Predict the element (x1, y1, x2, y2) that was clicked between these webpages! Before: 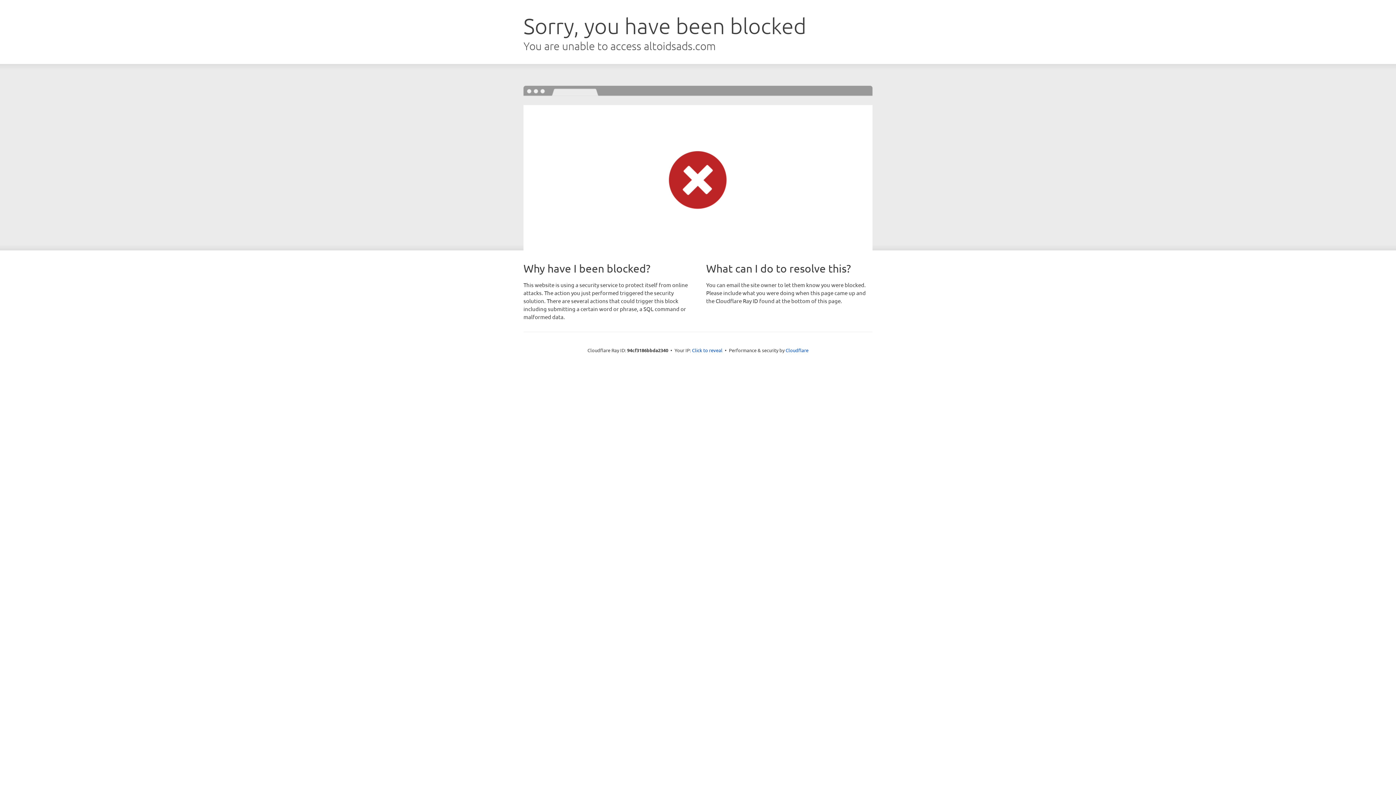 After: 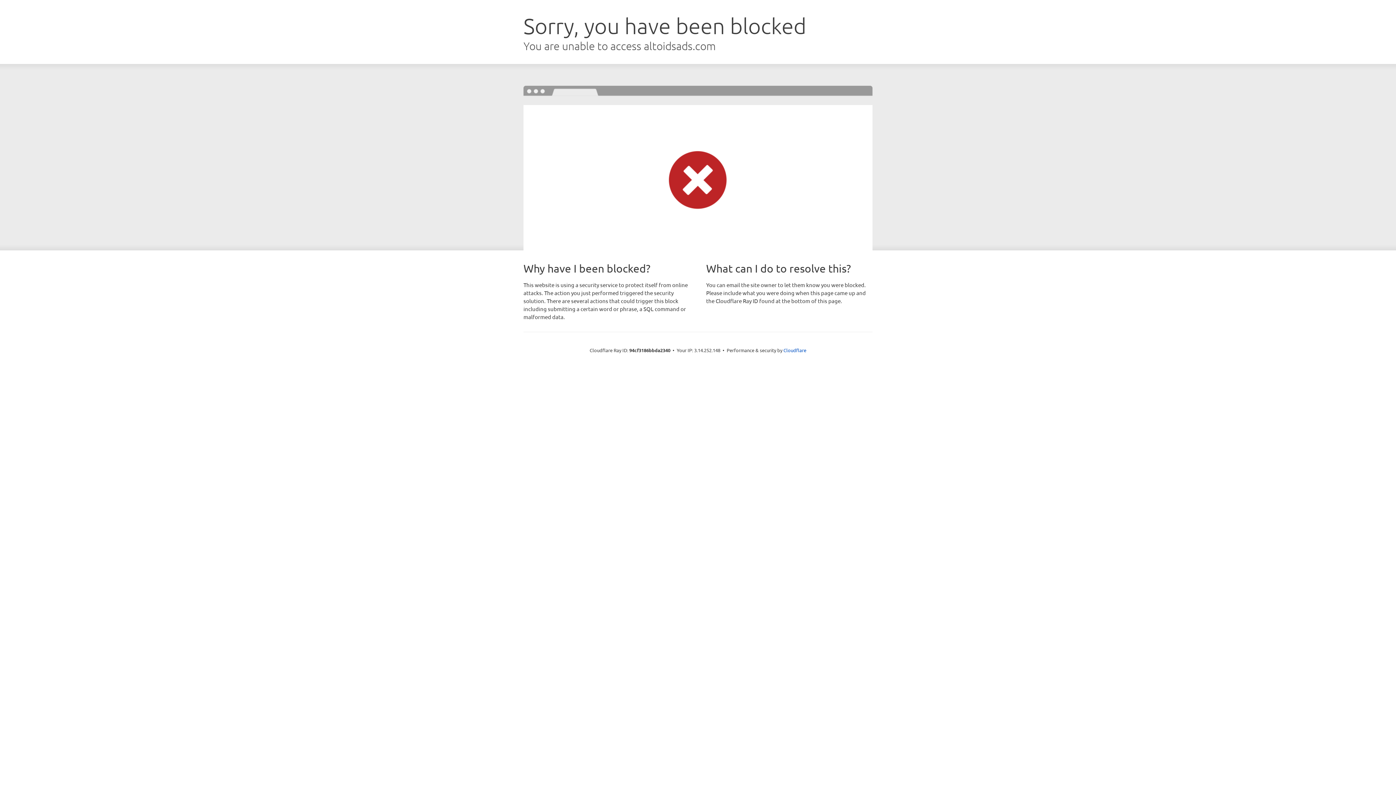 Action: bbox: (692, 346, 722, 353) label: Click to reveal